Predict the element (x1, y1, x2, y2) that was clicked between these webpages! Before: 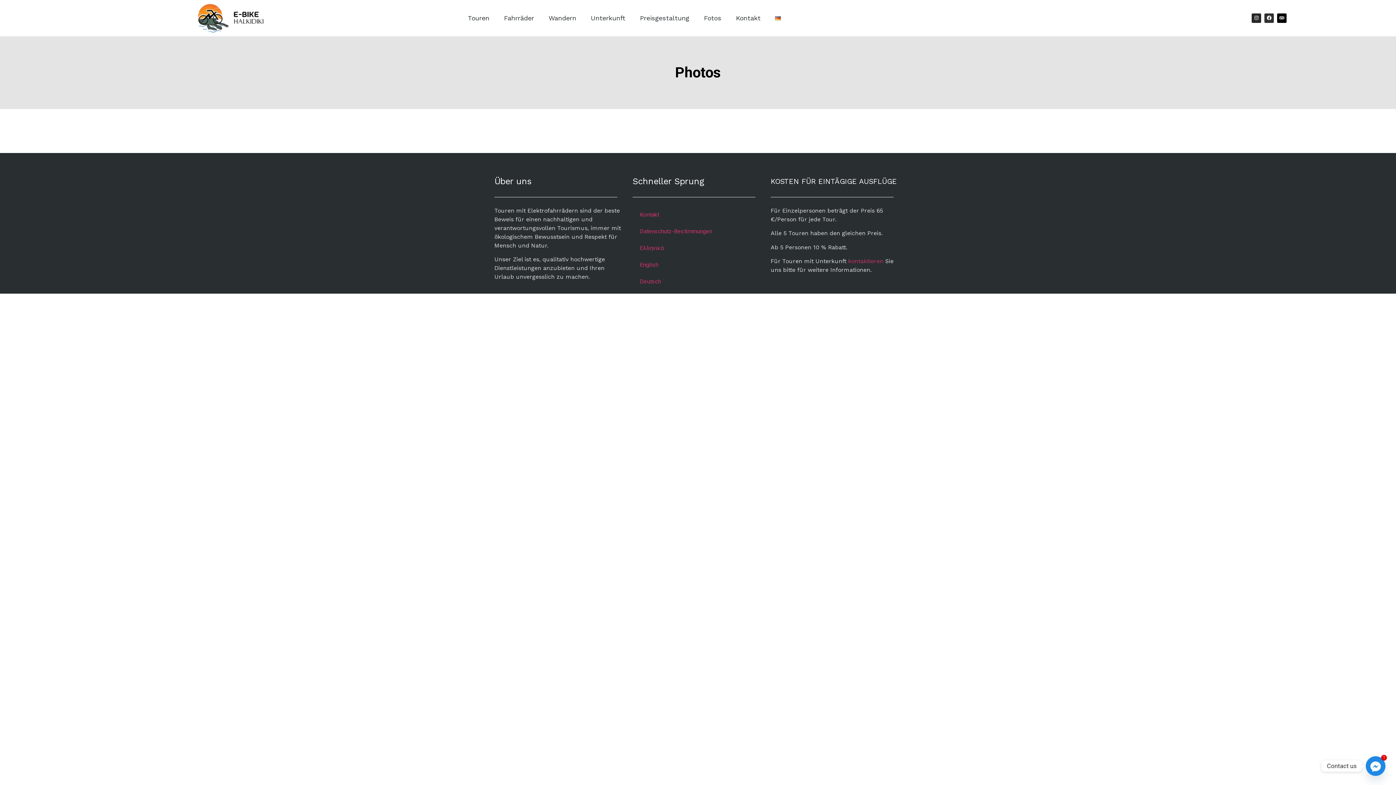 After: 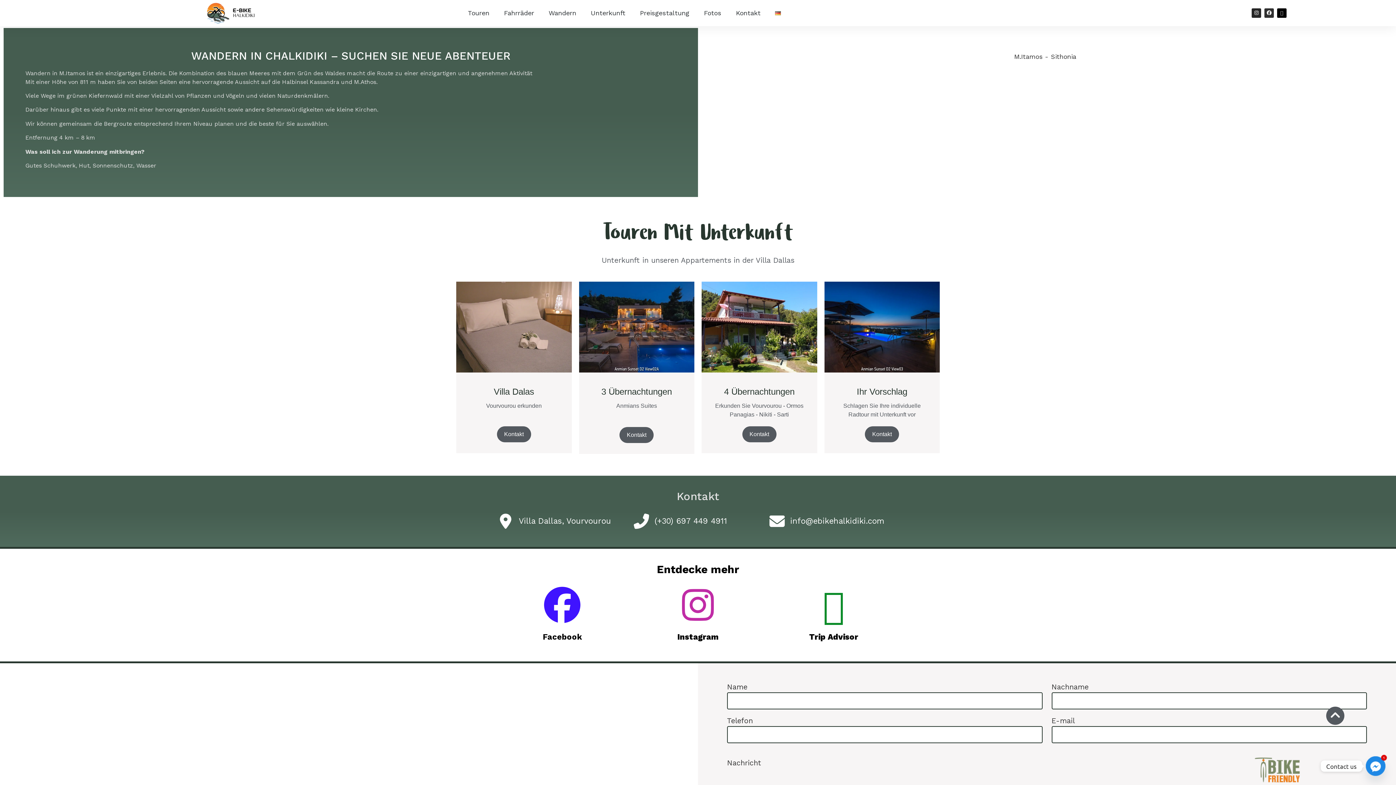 Action: bbox: (541, 8, 583, 28) label: Wandern